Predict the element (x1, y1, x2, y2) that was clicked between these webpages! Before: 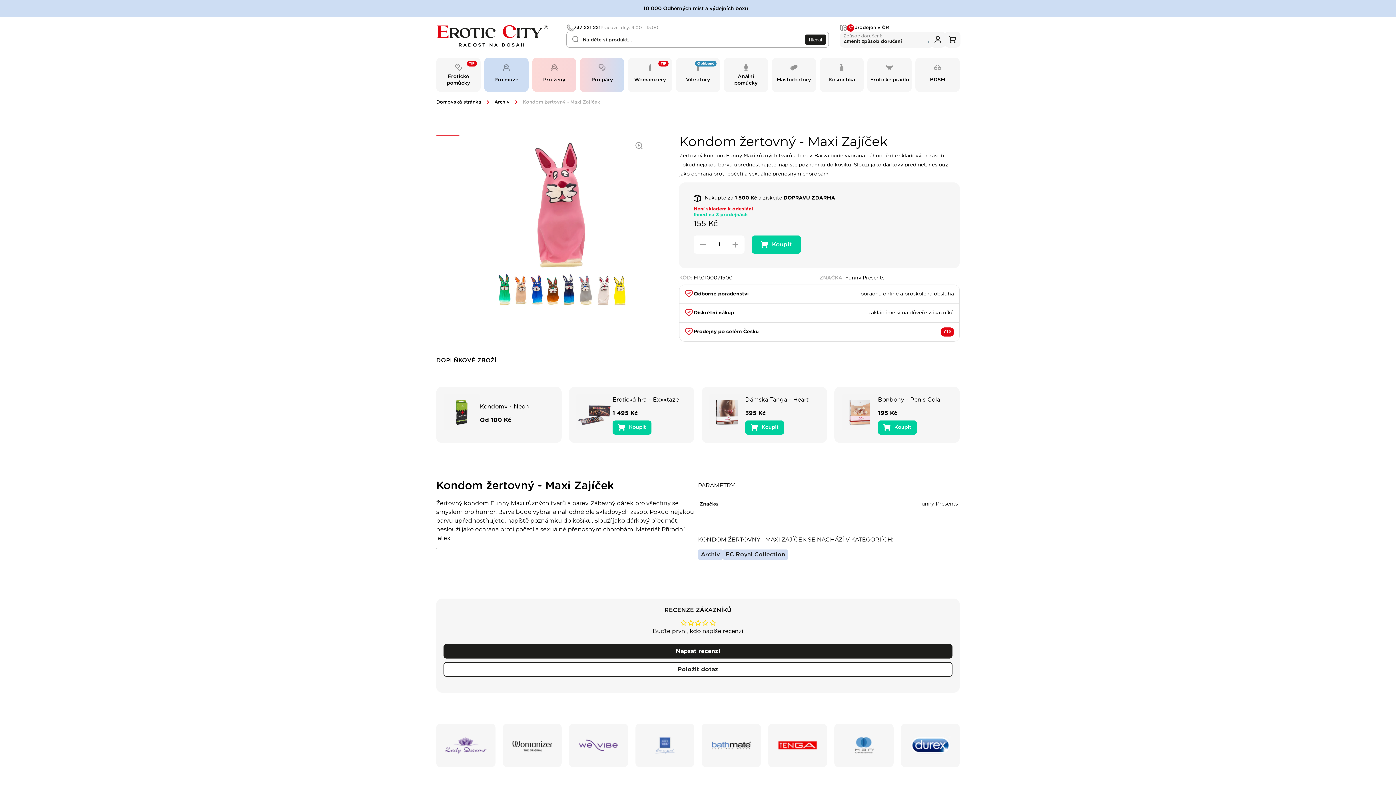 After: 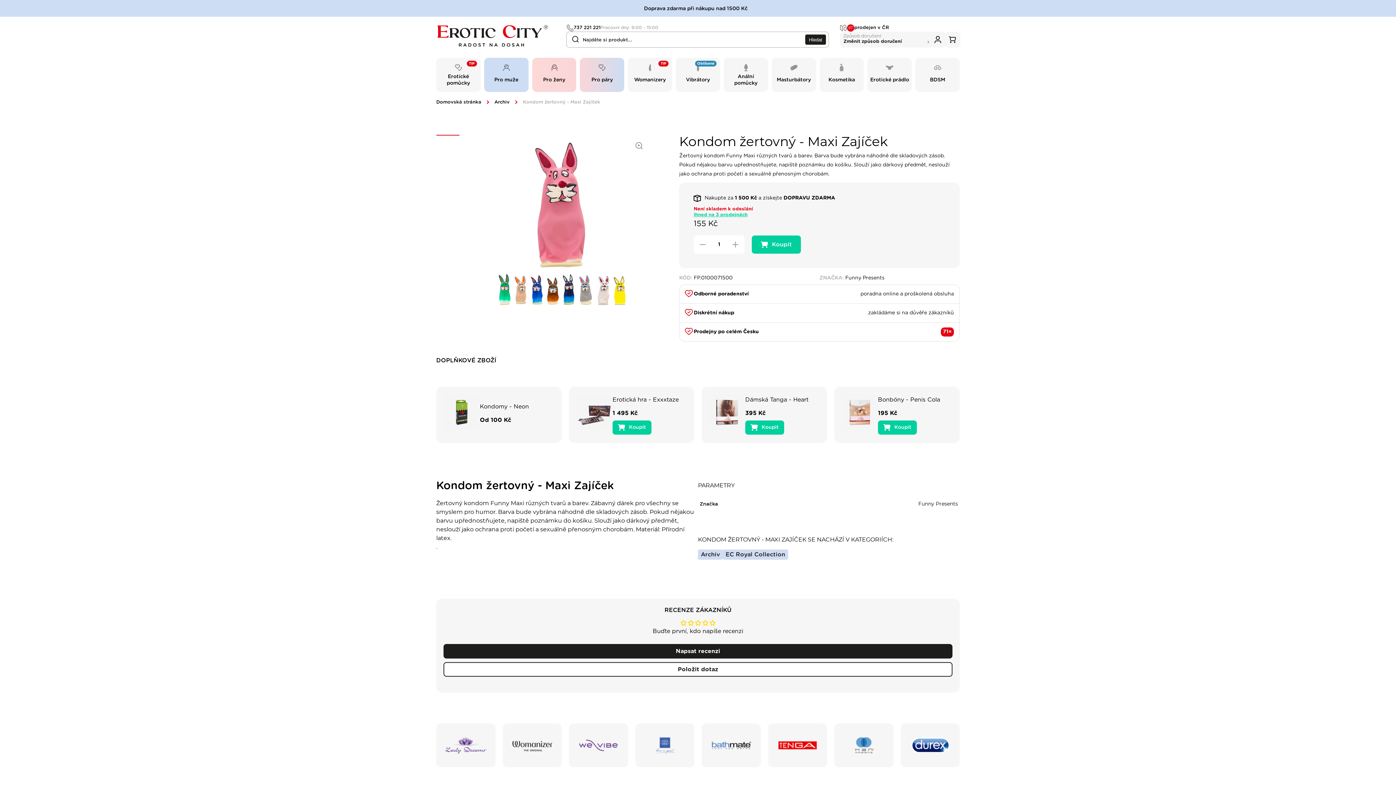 Action: label: Hledat bbox: (805, 34, 826, 44)